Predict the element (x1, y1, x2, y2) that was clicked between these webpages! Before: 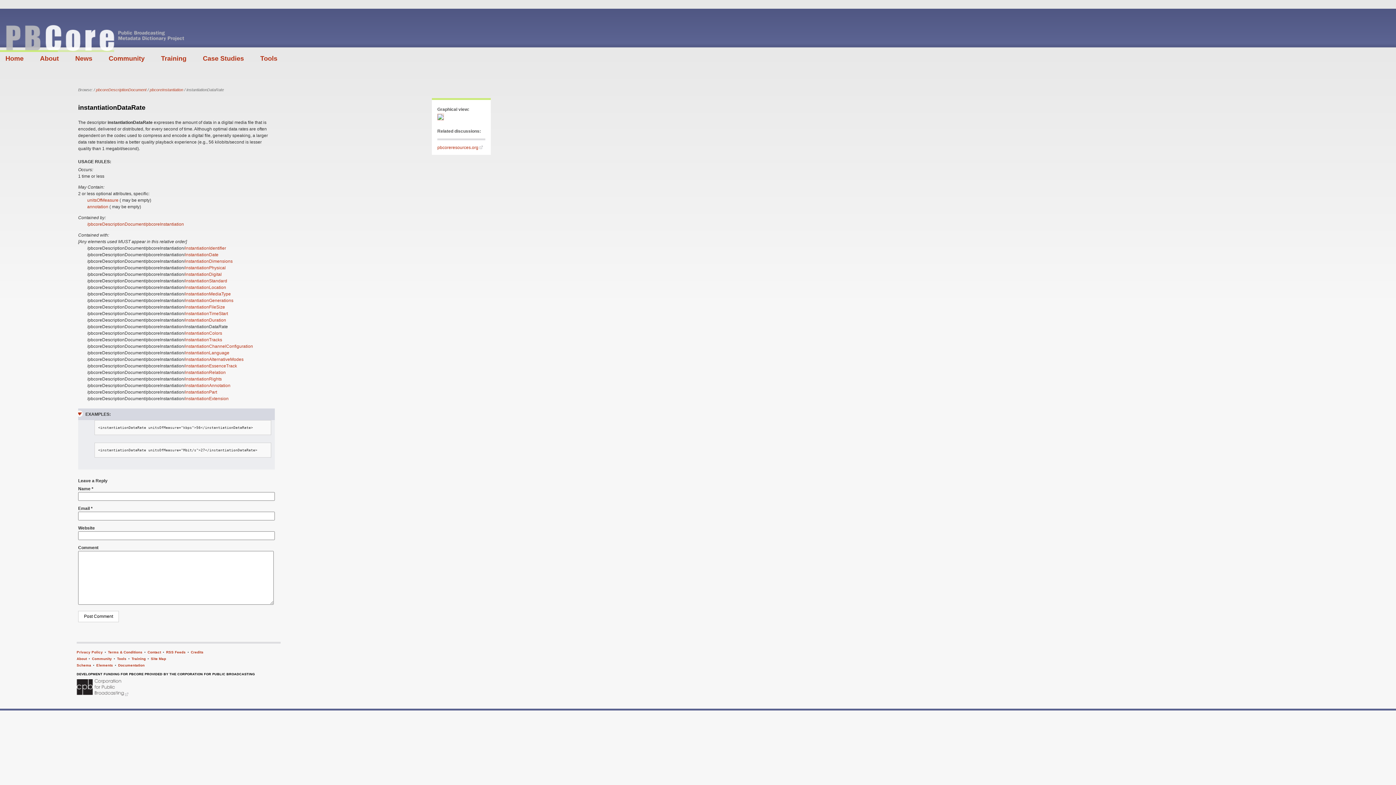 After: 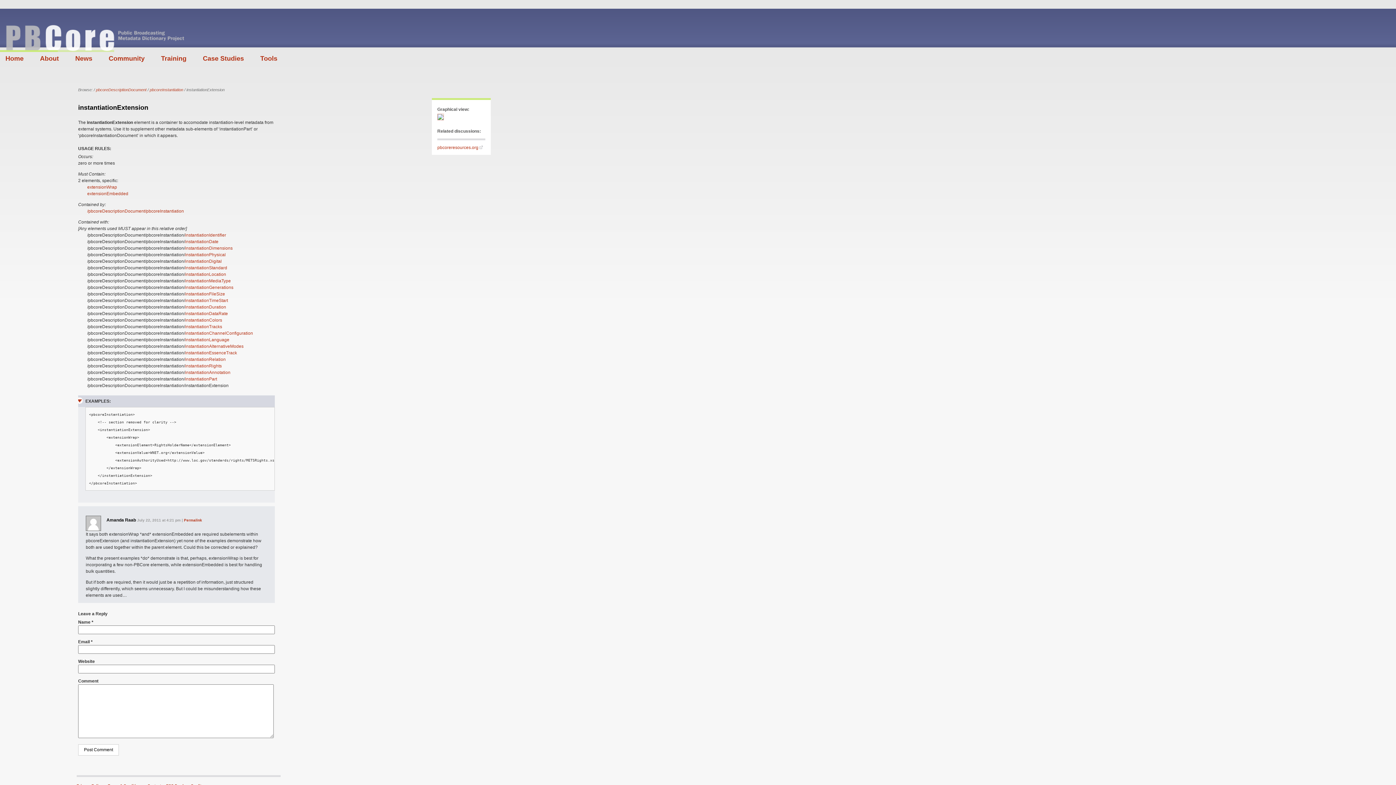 Action: bbox: (185, 396, 228, 401) label: instantiationExtension